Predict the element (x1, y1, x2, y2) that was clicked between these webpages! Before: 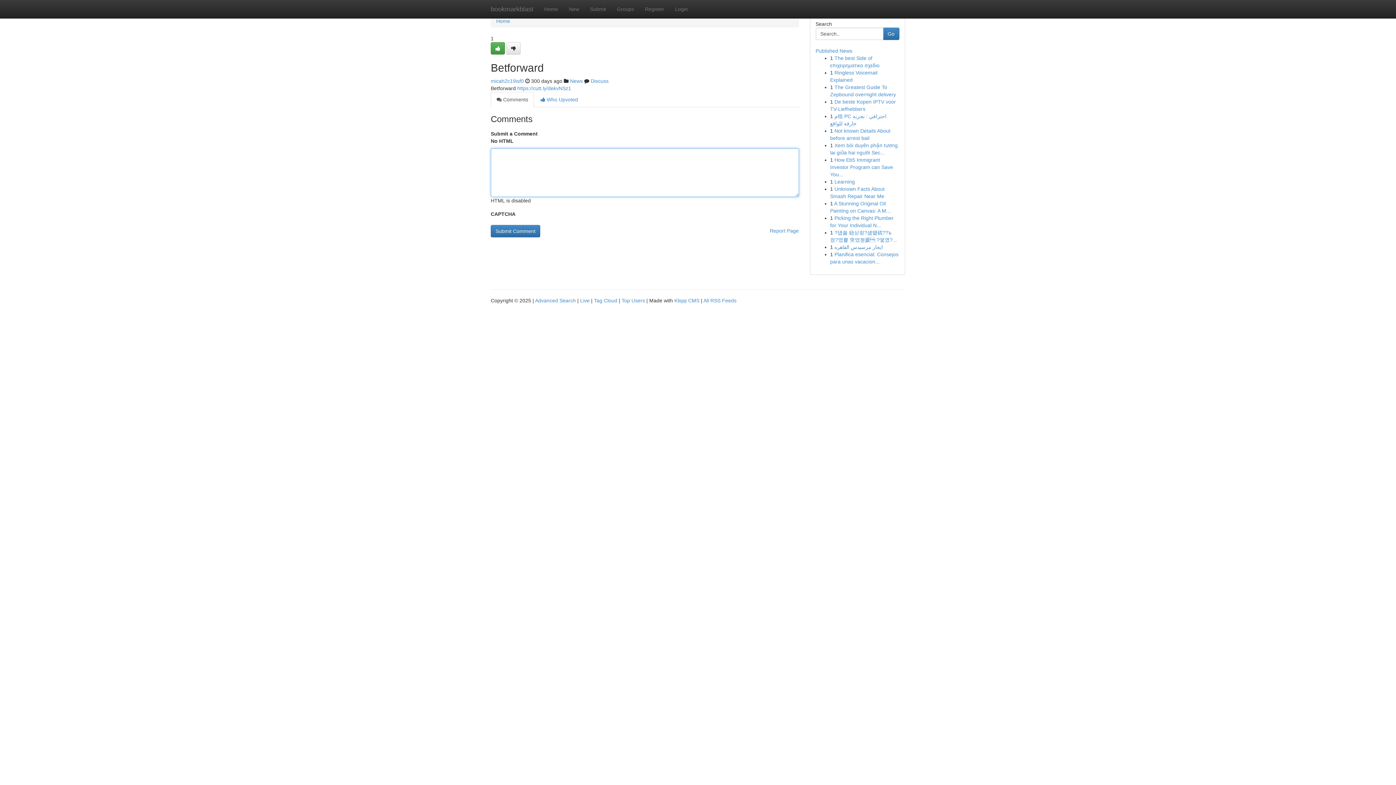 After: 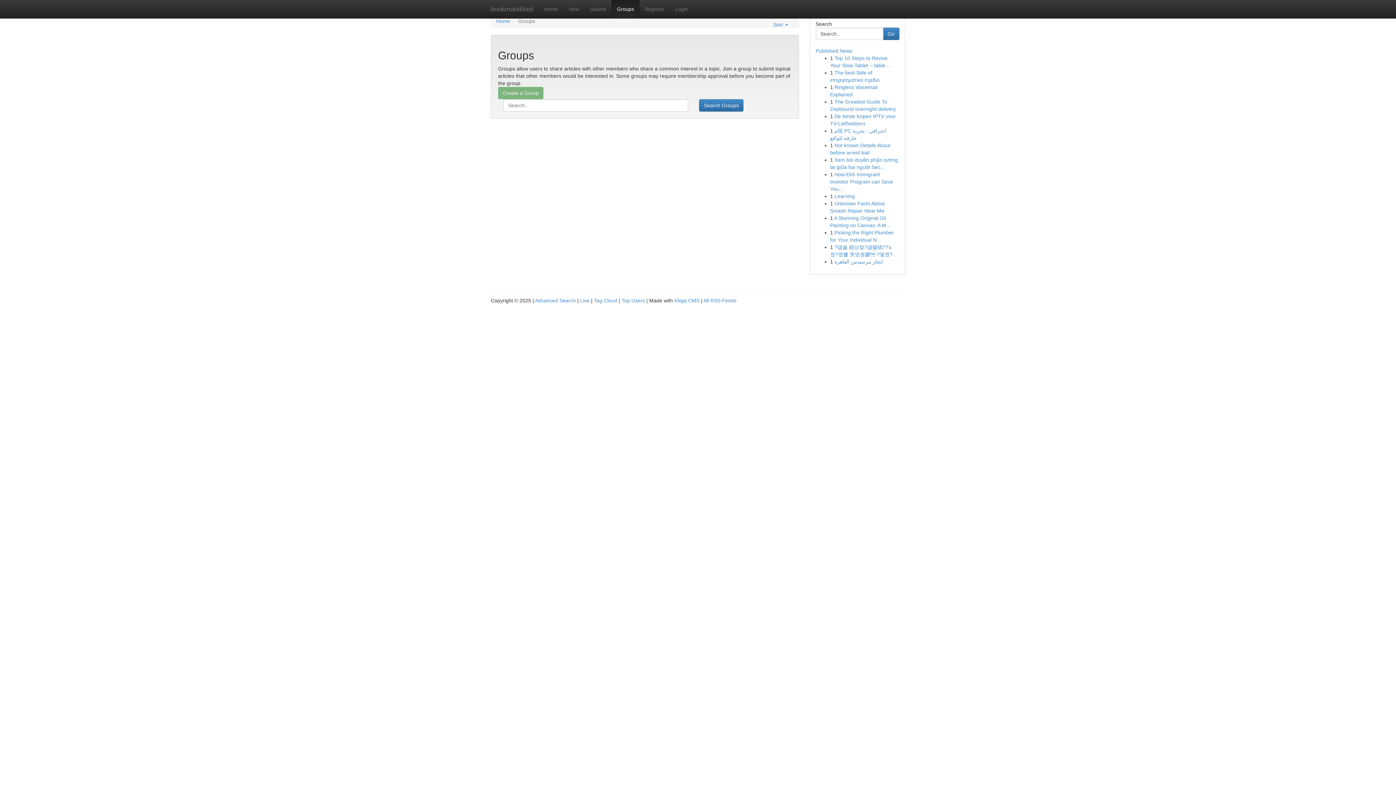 Action: bbox: (570, 78, 582, 84) label: News